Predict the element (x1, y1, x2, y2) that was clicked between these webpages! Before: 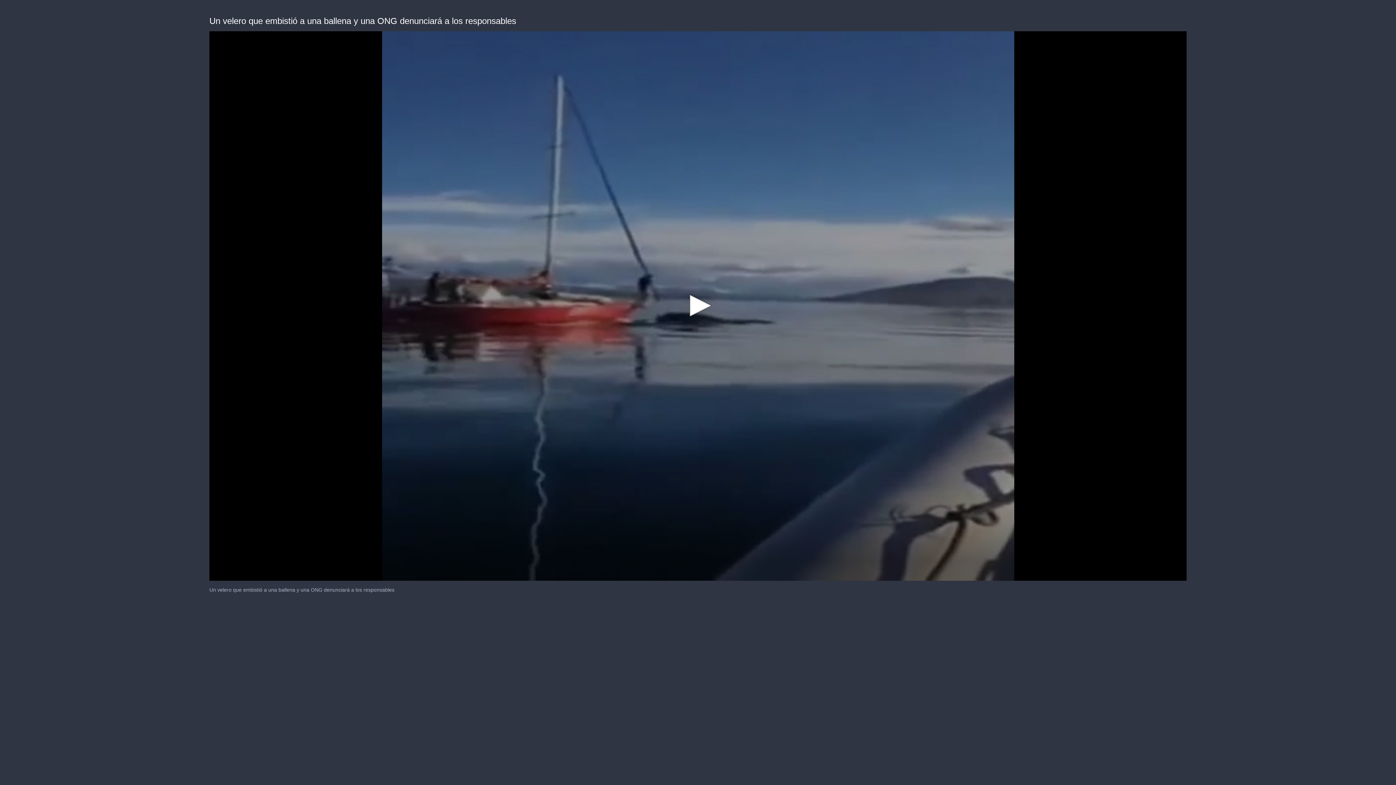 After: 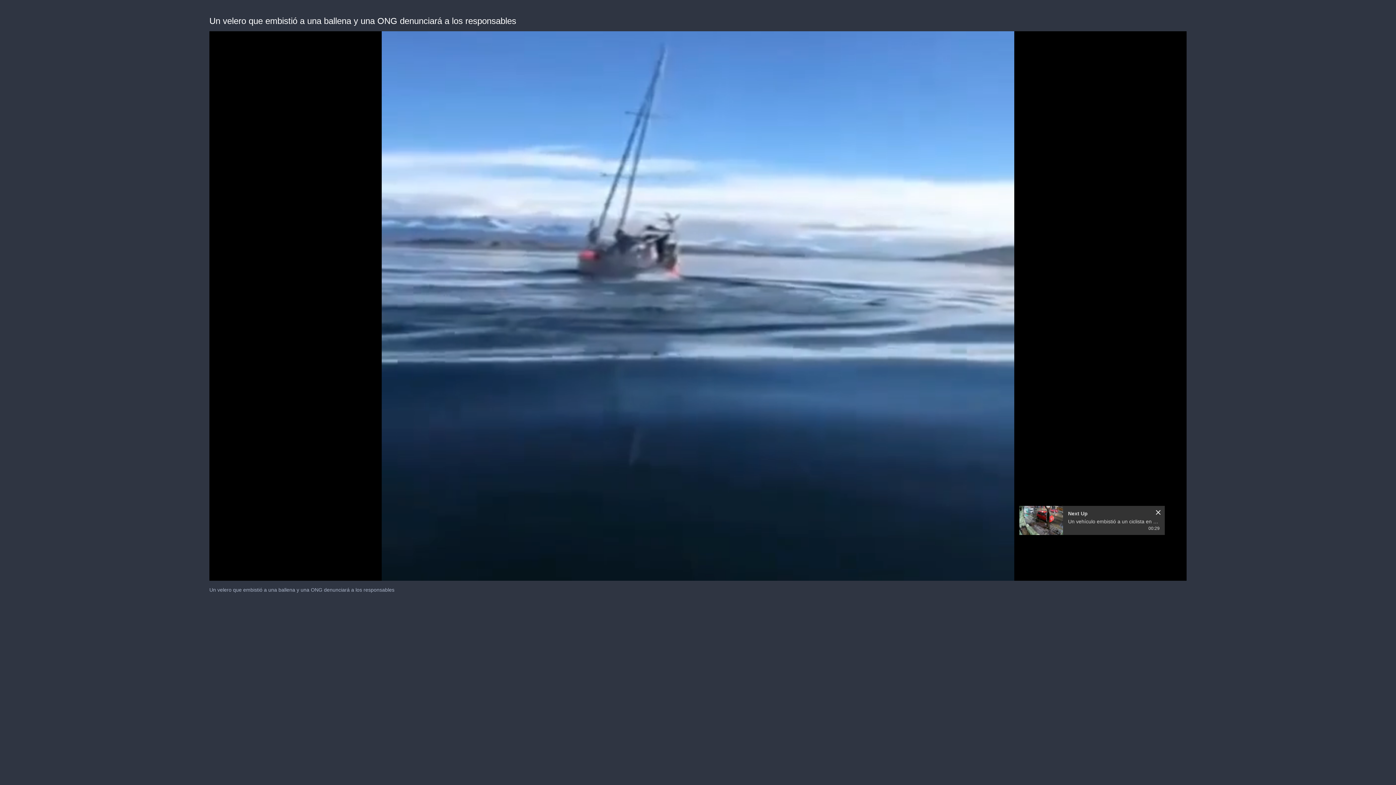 Action: bbox: (682, 289, 714, 321) label: Play